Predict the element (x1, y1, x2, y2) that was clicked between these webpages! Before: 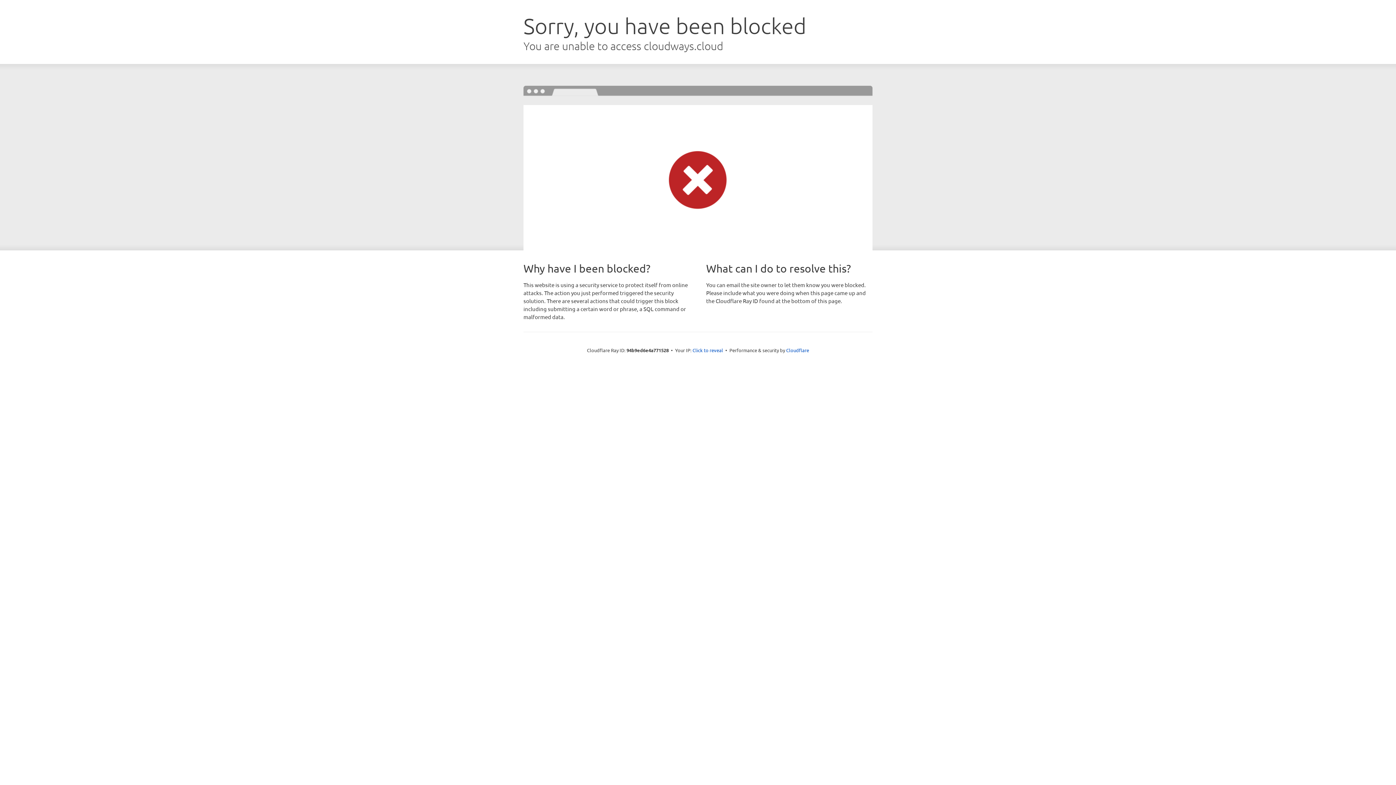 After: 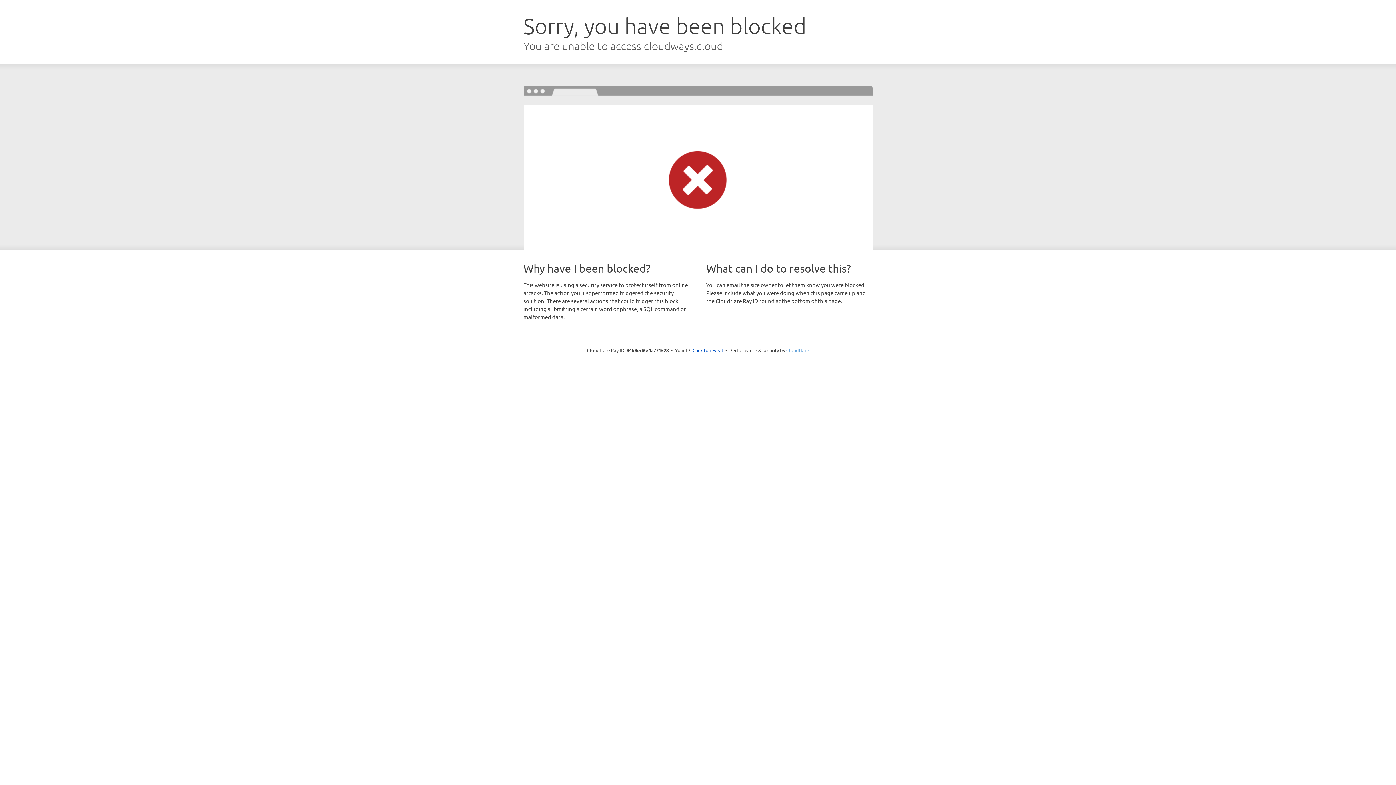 Action: bbox: (786, 347, 809, 353) label: Cloudflare